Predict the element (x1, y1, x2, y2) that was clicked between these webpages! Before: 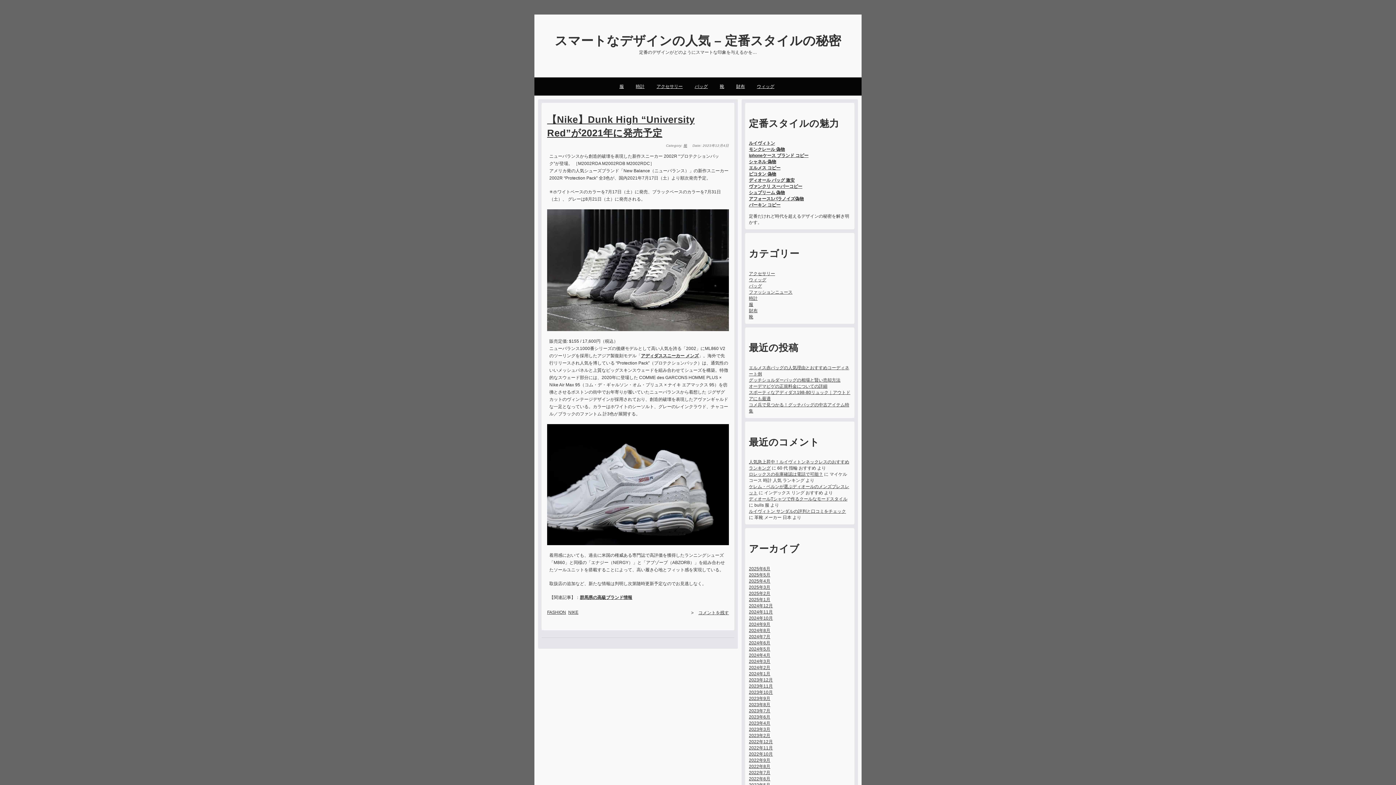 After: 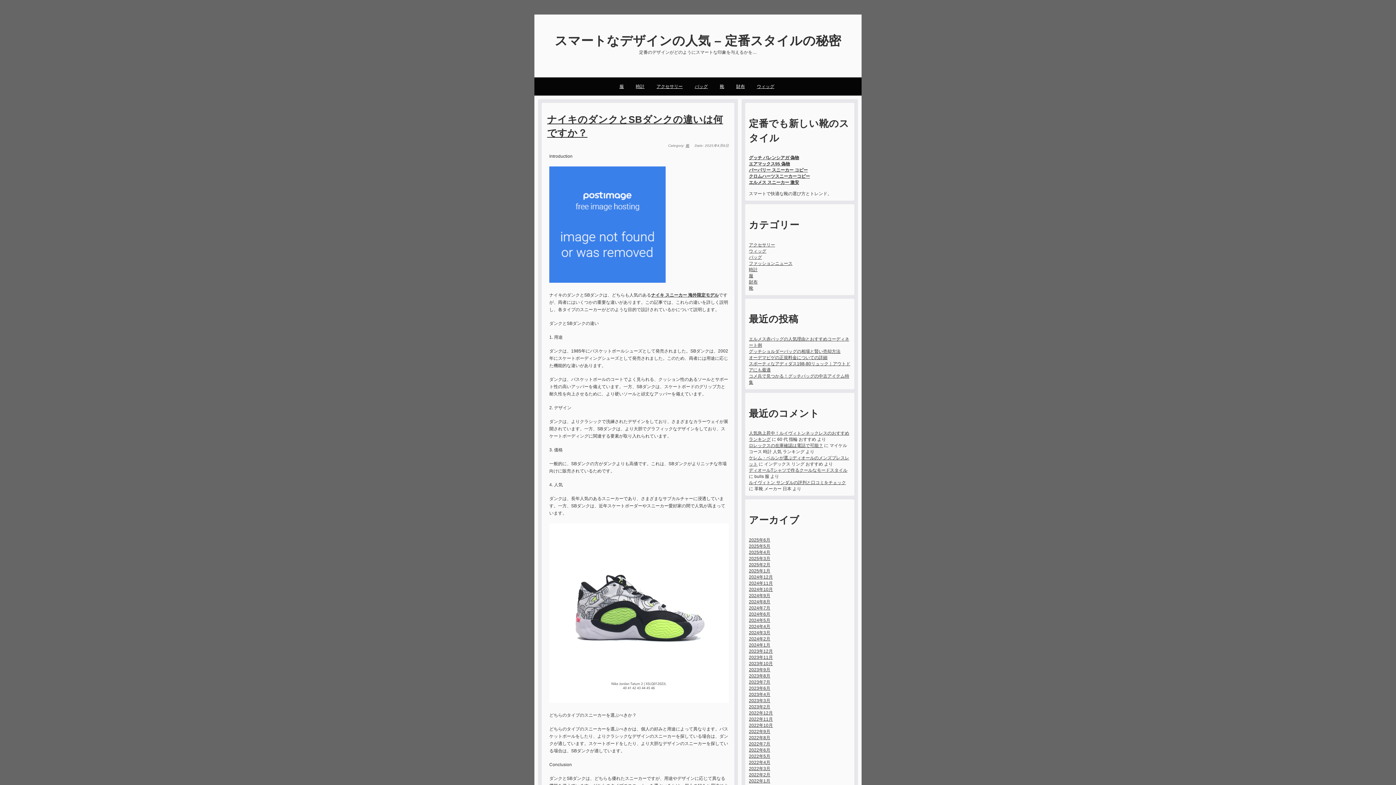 Action: bbox: (683, 143, 687, 147) label: 靴